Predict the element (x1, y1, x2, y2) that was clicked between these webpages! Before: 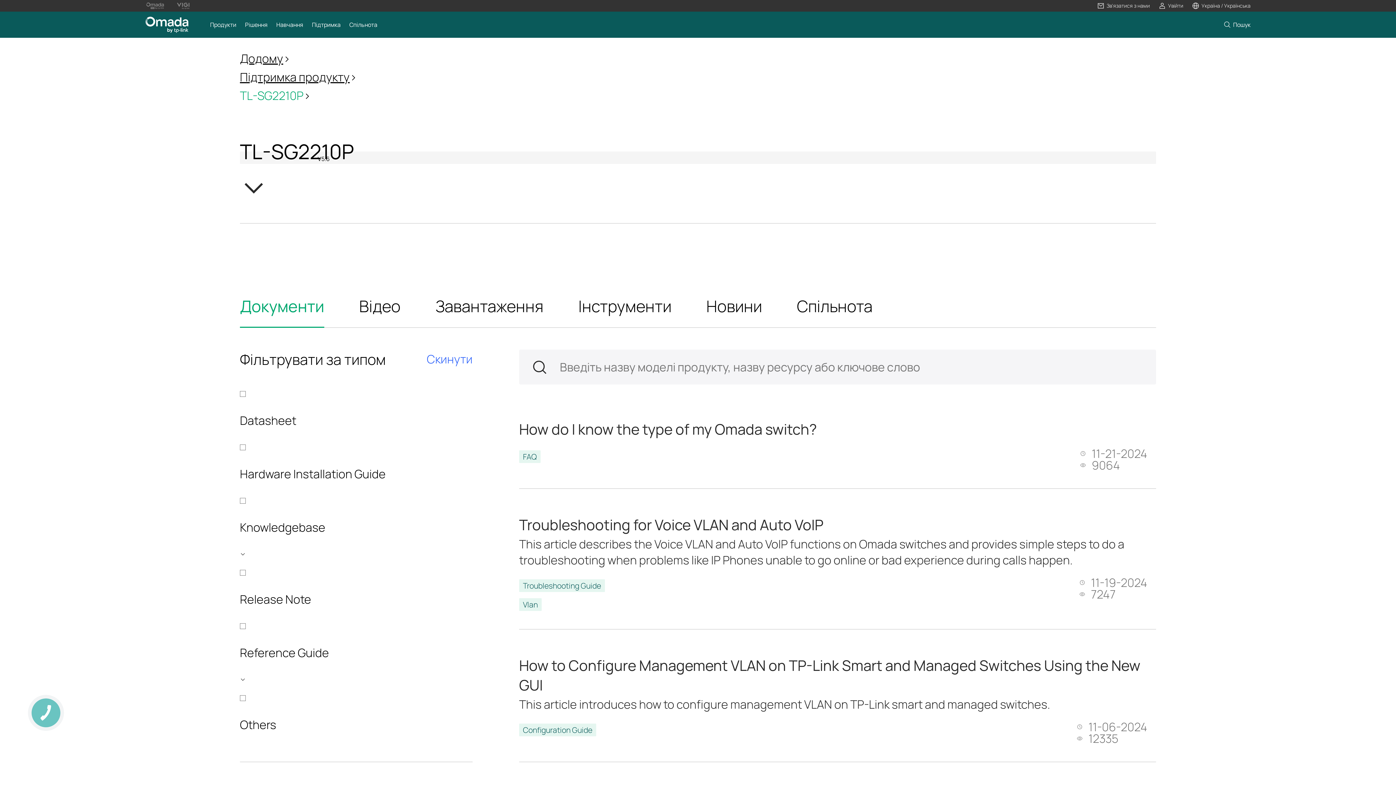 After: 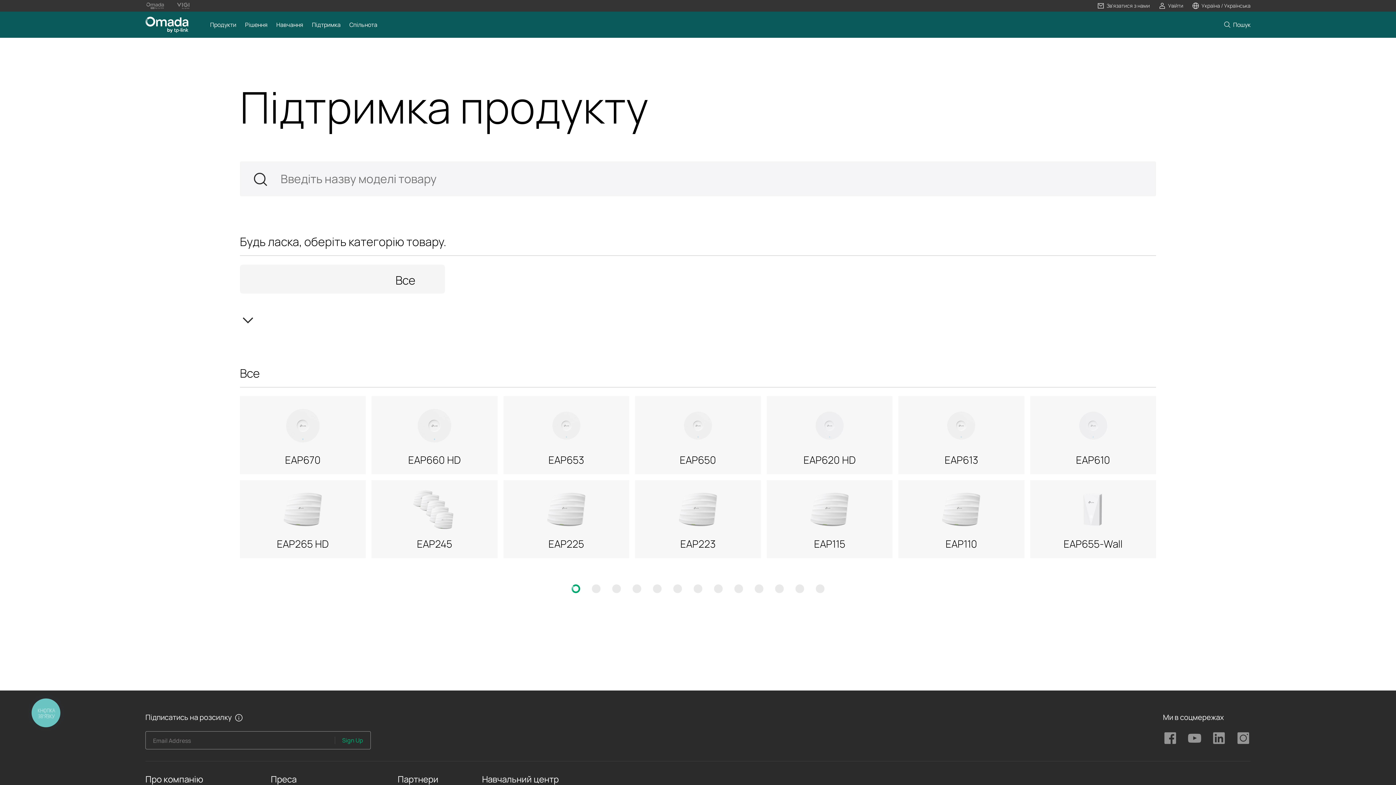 Action: label: Підтримка продукту bbox: (240, 69, 349, 85)